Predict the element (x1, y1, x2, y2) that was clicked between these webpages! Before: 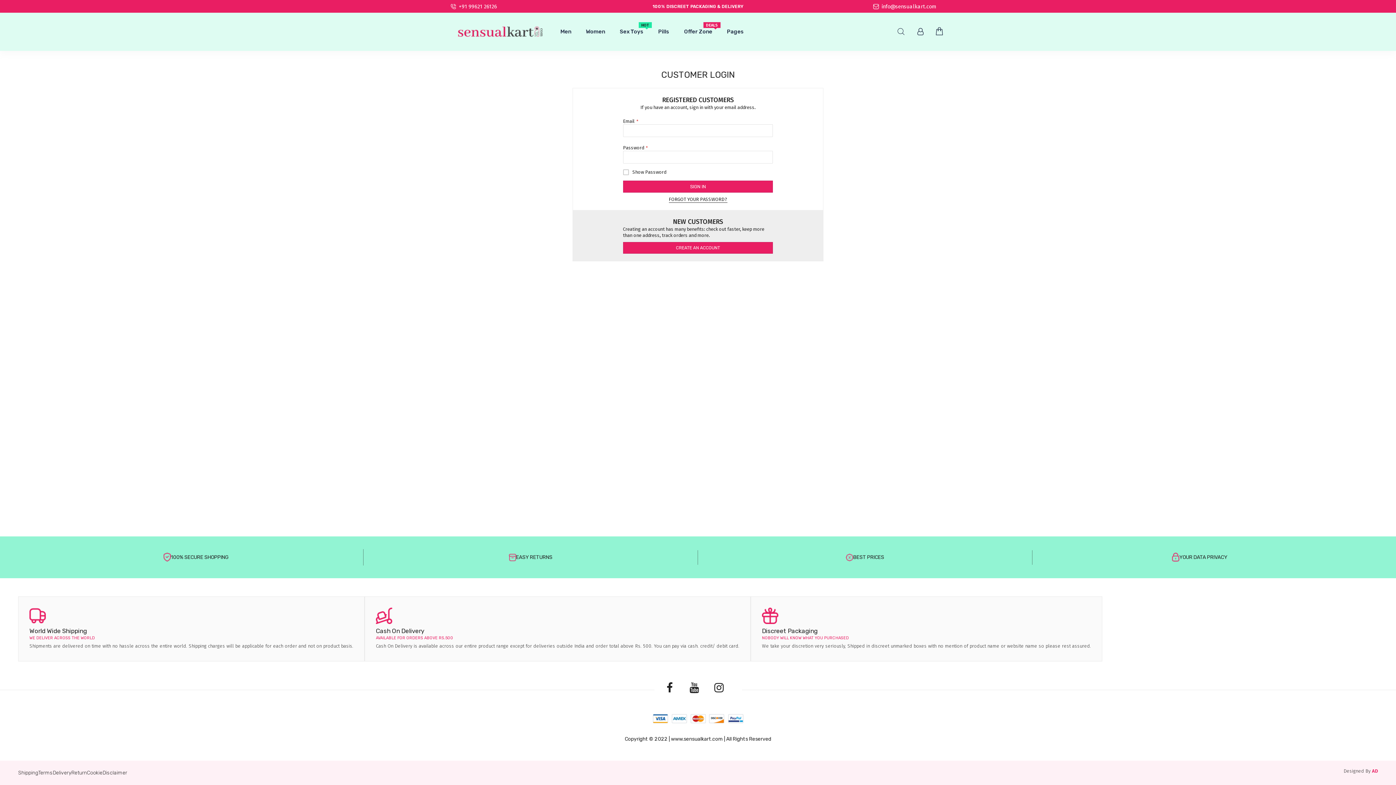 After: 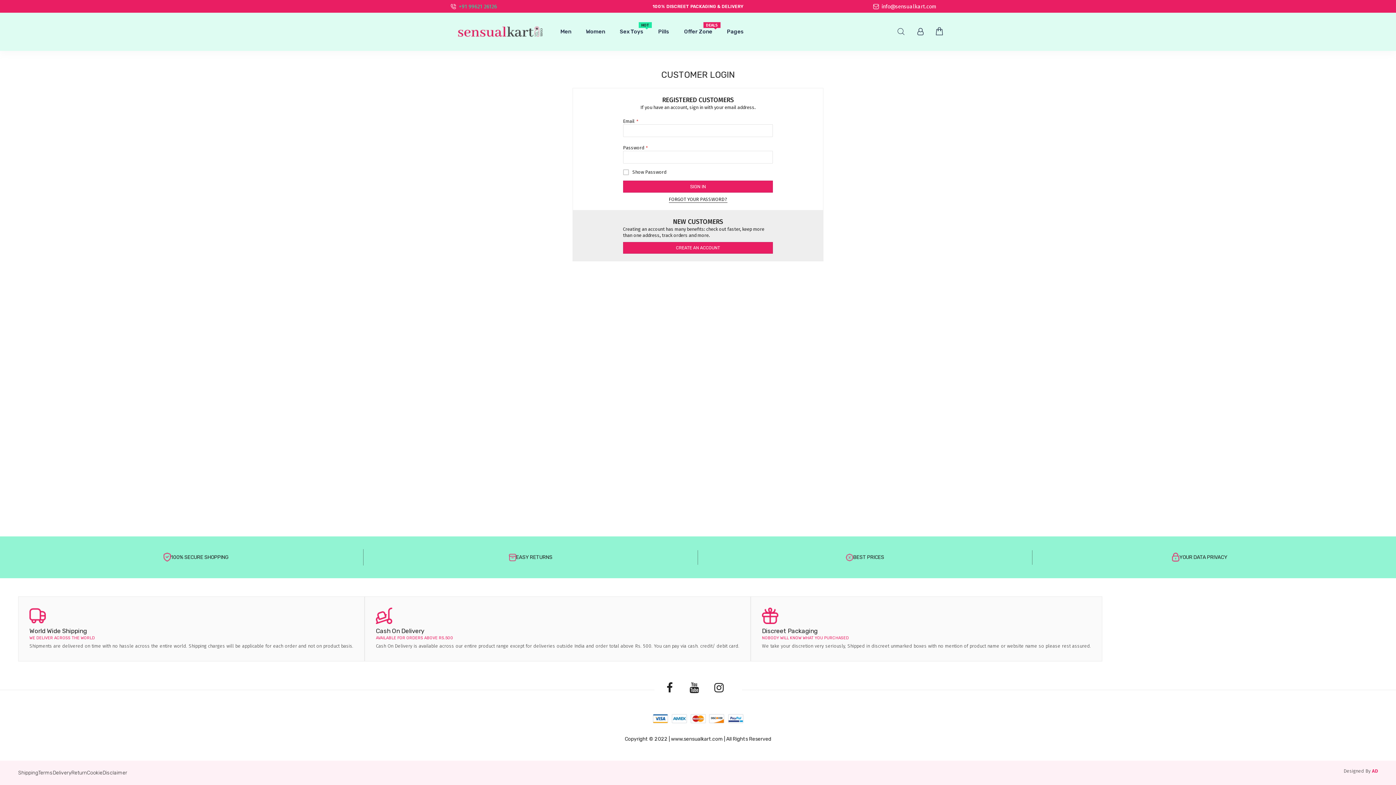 Action: bbox: (450, 3, 497, 9) label:  +91 99621 26126